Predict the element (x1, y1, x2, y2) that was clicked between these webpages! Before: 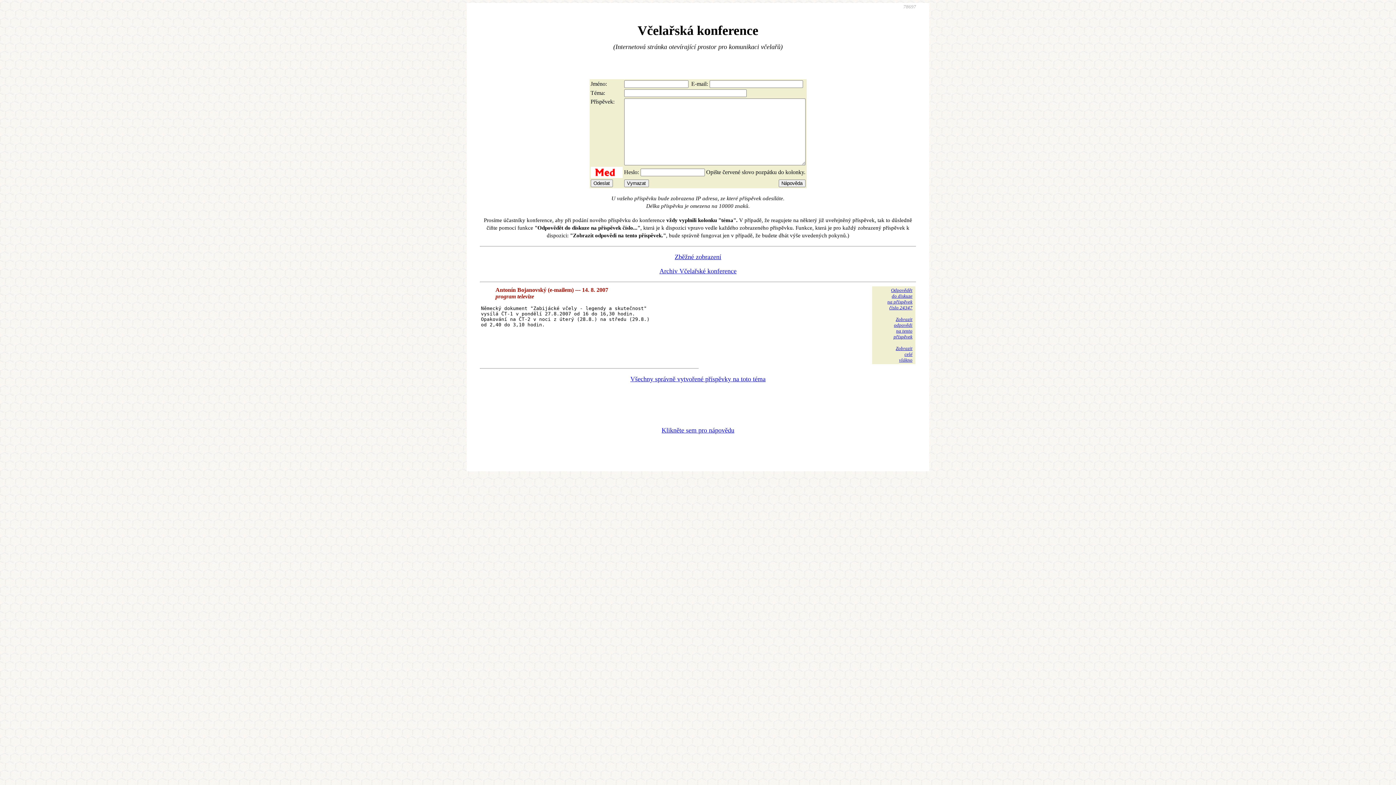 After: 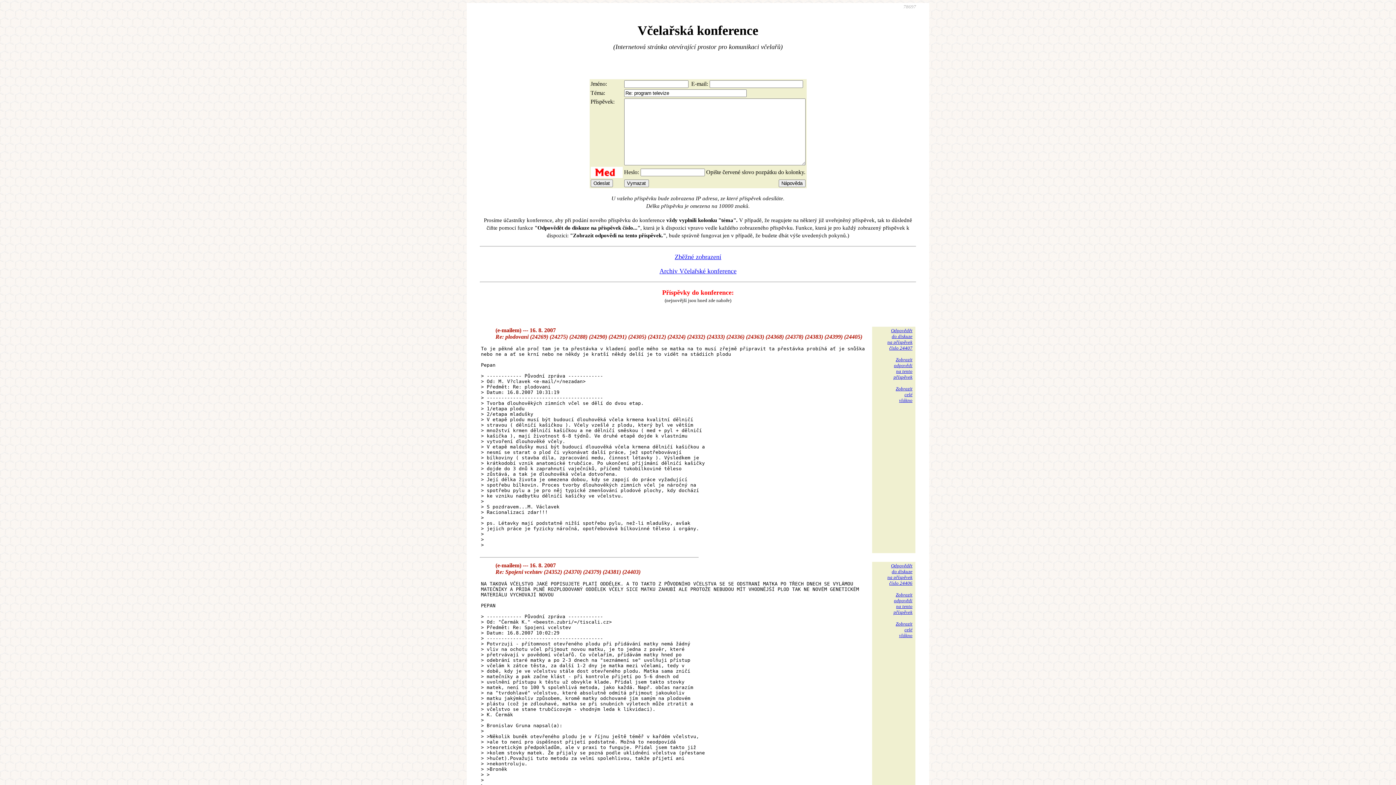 Action: bbox: (887, 287, 912, 310) label: Odpovědět
do diskuze
na příspěvek
číslo 24347